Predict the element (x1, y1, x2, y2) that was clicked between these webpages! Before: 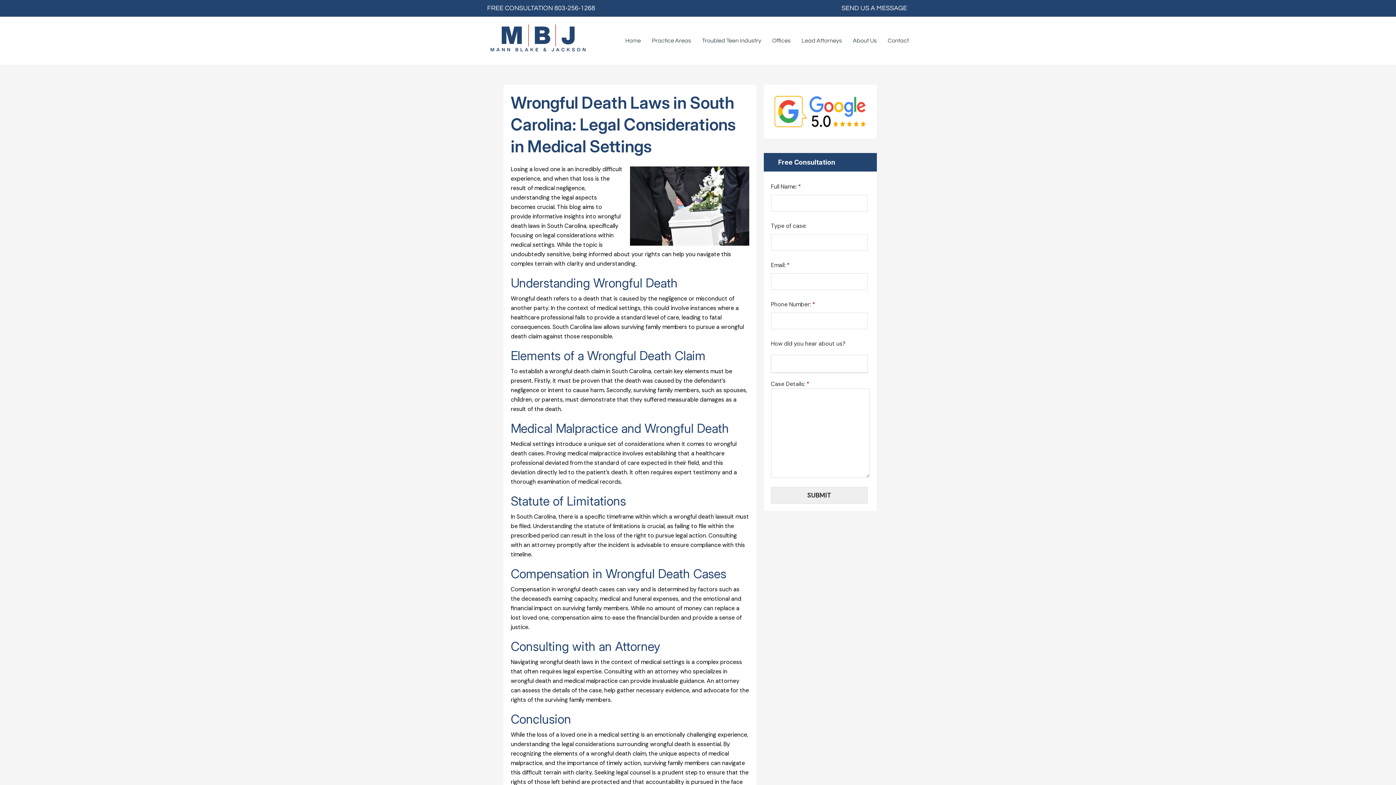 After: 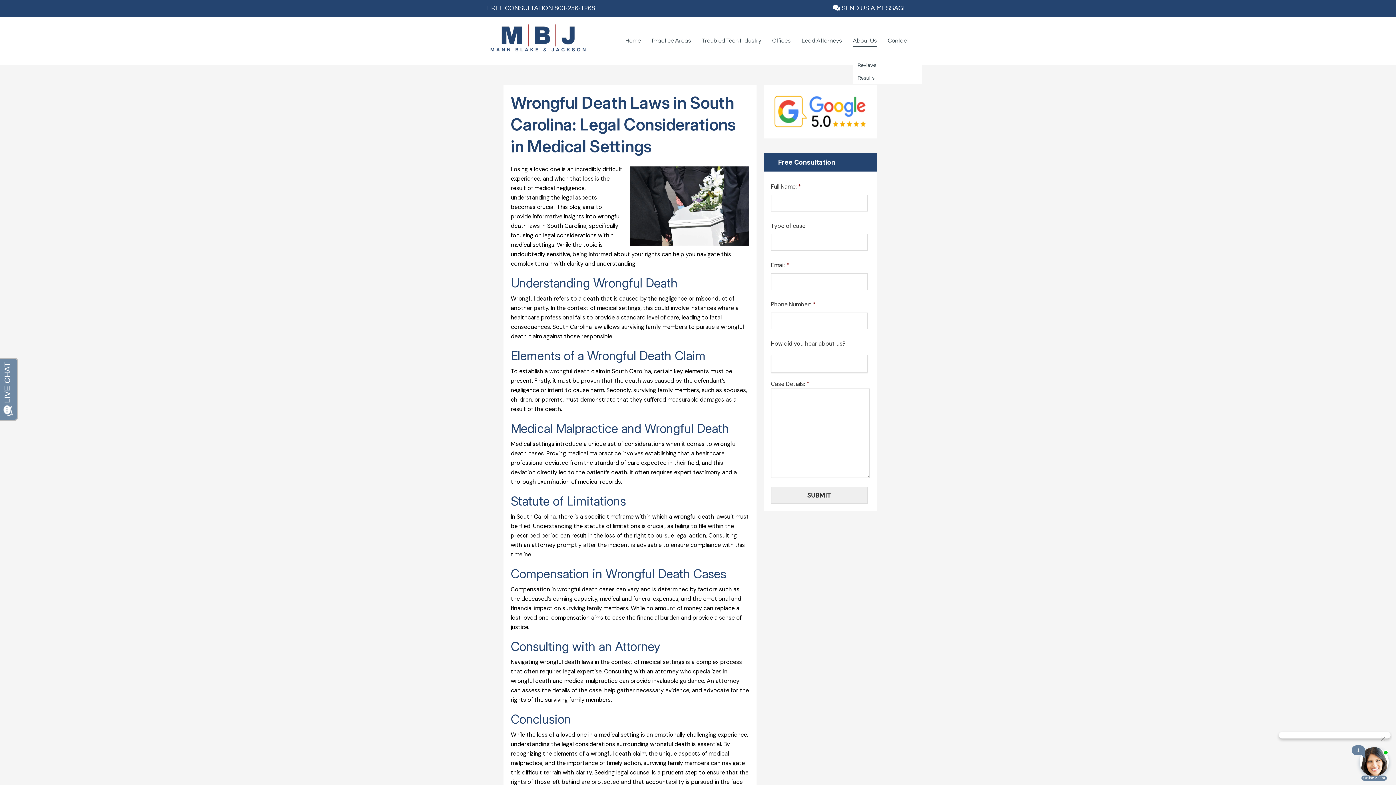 Action: bbox: (853, 36, 877, 45) label: About Us